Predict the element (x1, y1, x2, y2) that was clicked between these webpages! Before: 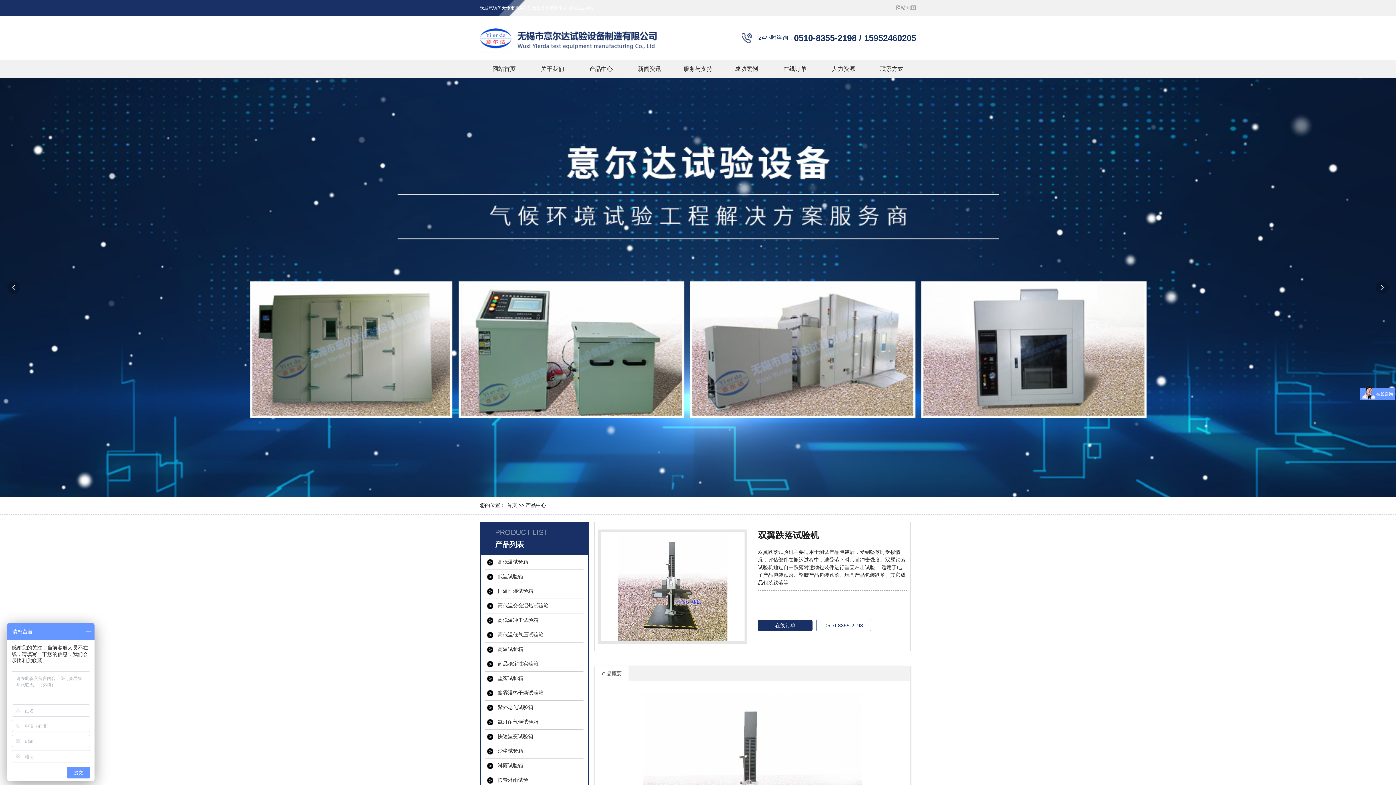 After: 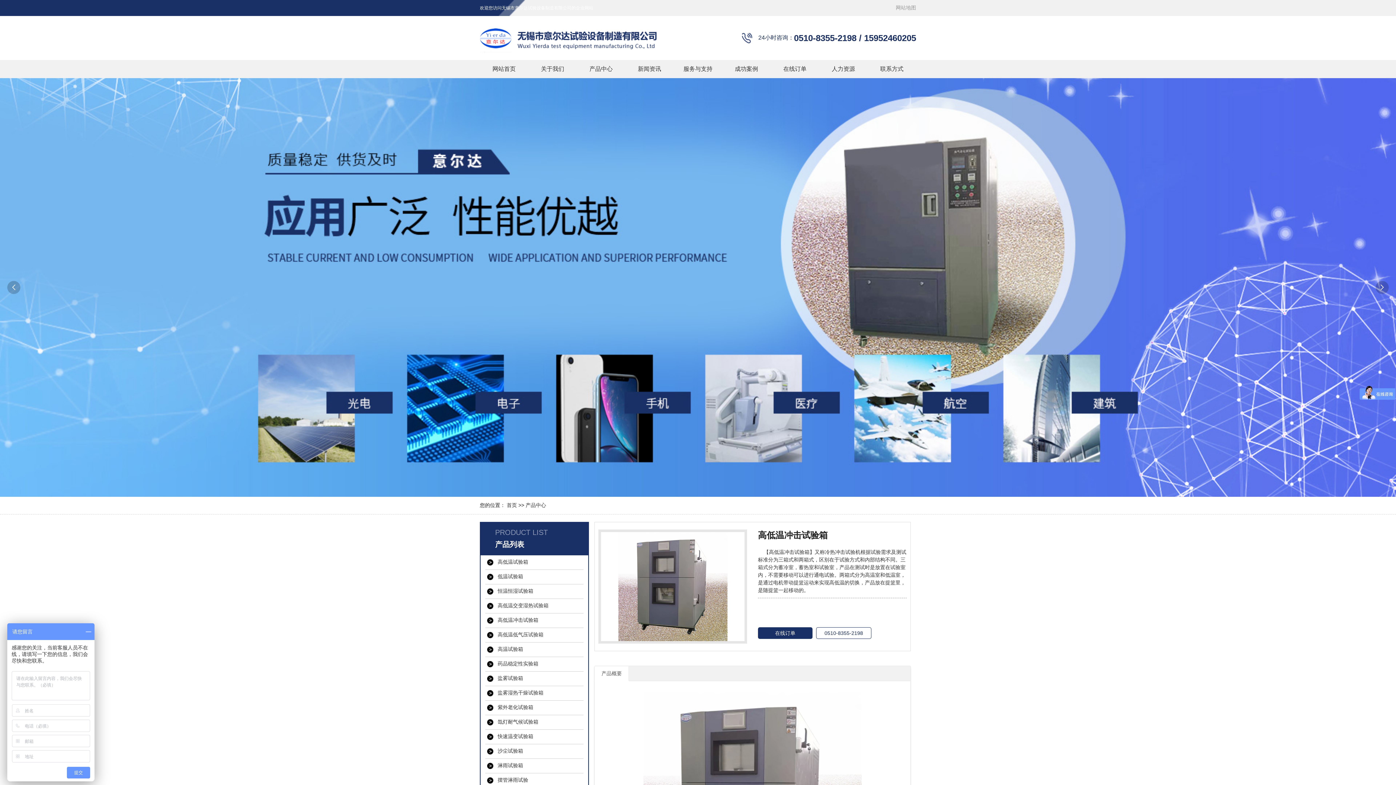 Action: label: 高低温冲击试验箱 bbox: (497, 617, 583, 624)